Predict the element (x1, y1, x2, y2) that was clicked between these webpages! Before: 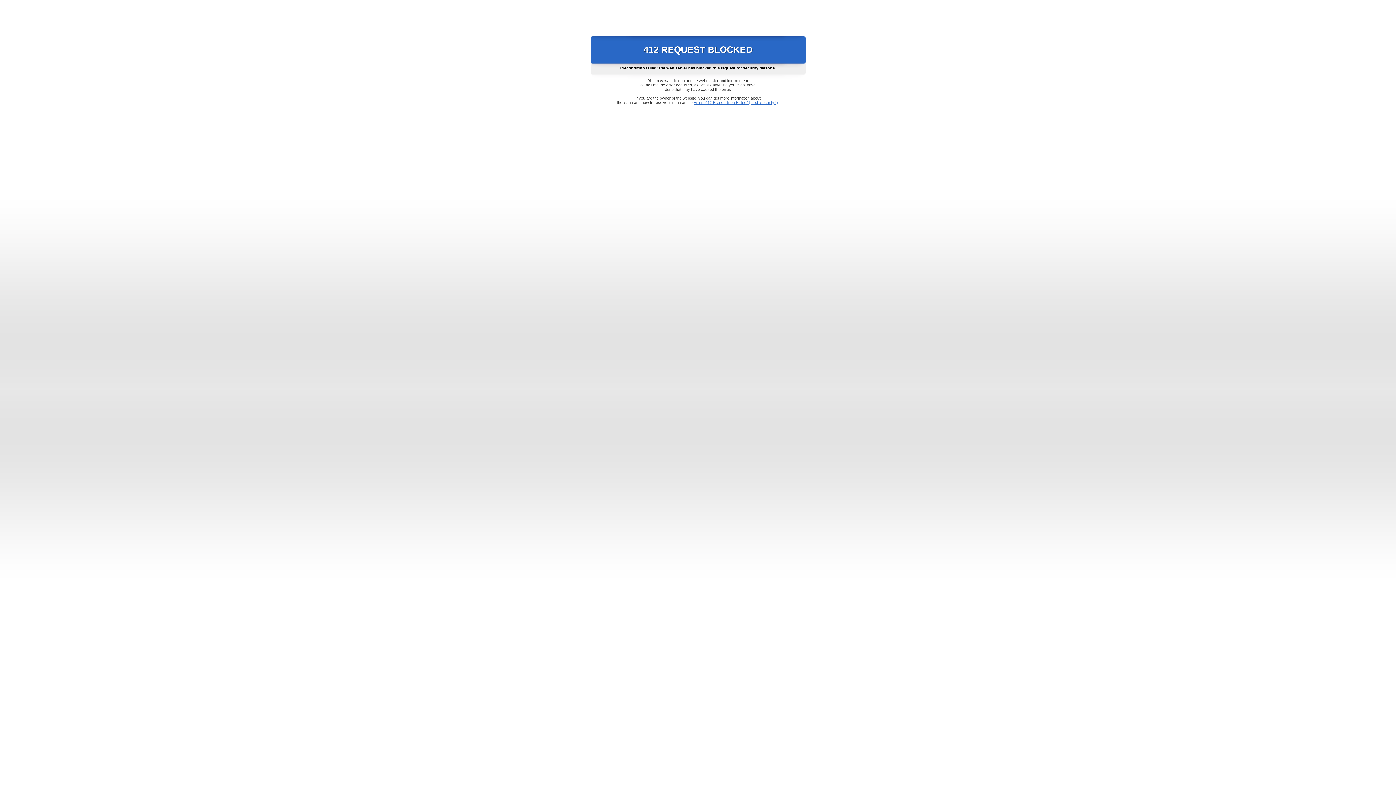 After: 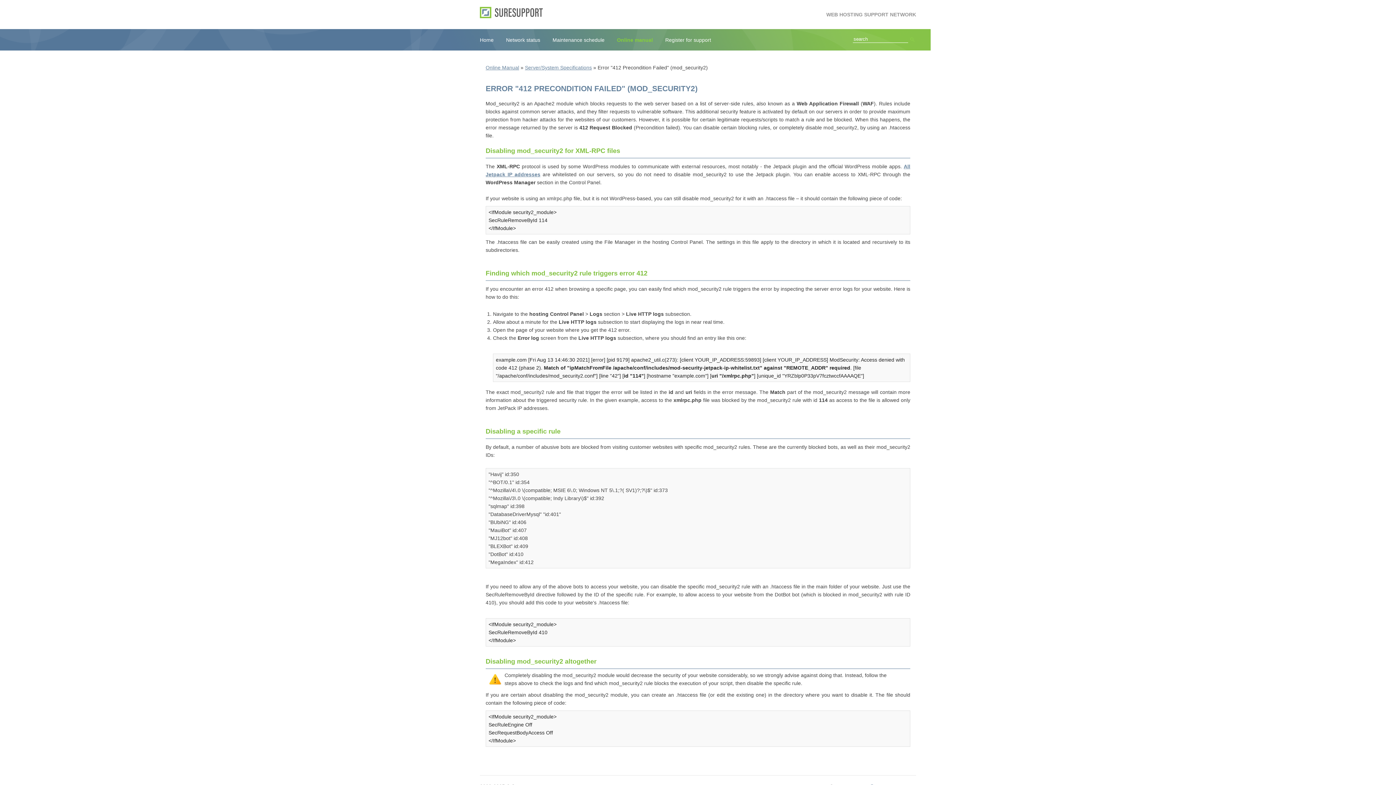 Action: bbox: (693, 100, 778, 104) label: Error "412 Precondition Failed" (mod_security2)